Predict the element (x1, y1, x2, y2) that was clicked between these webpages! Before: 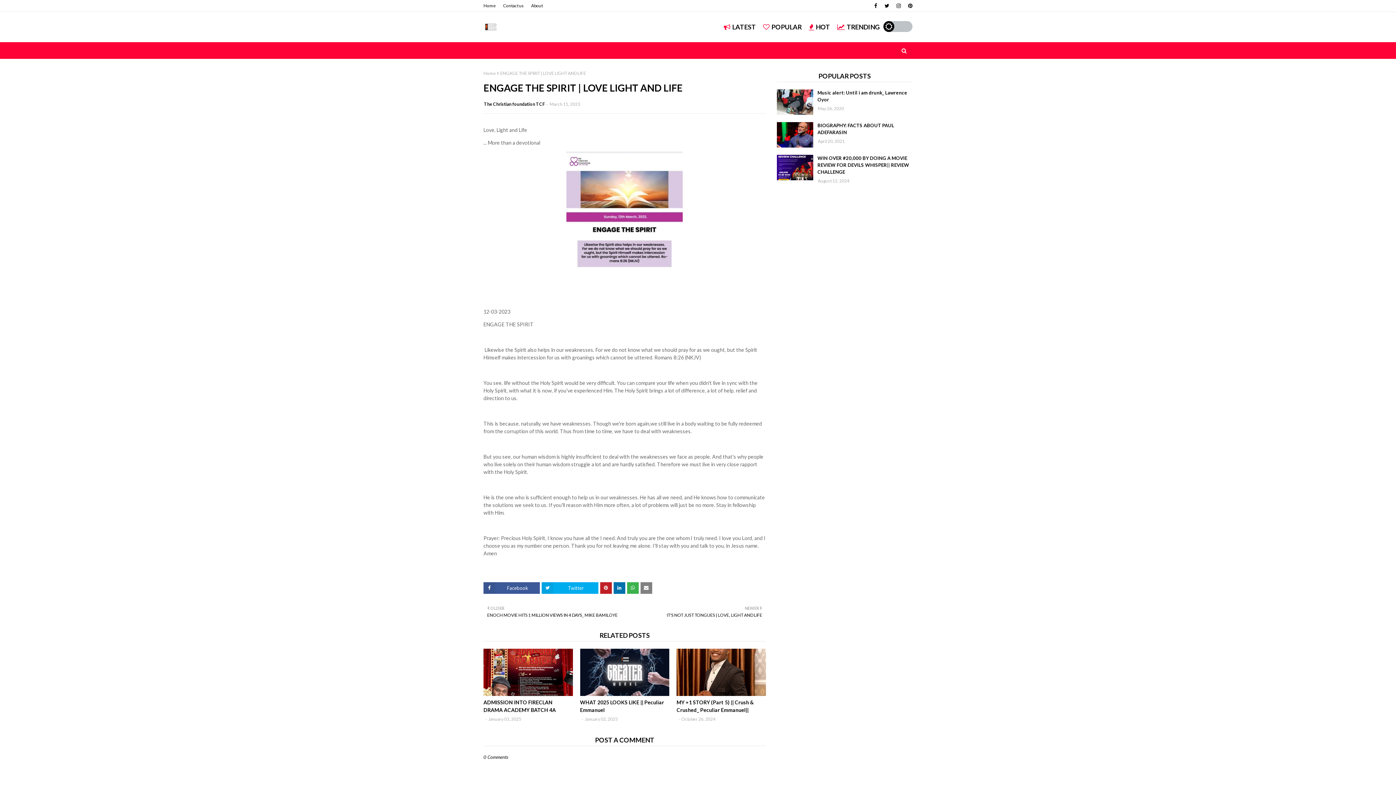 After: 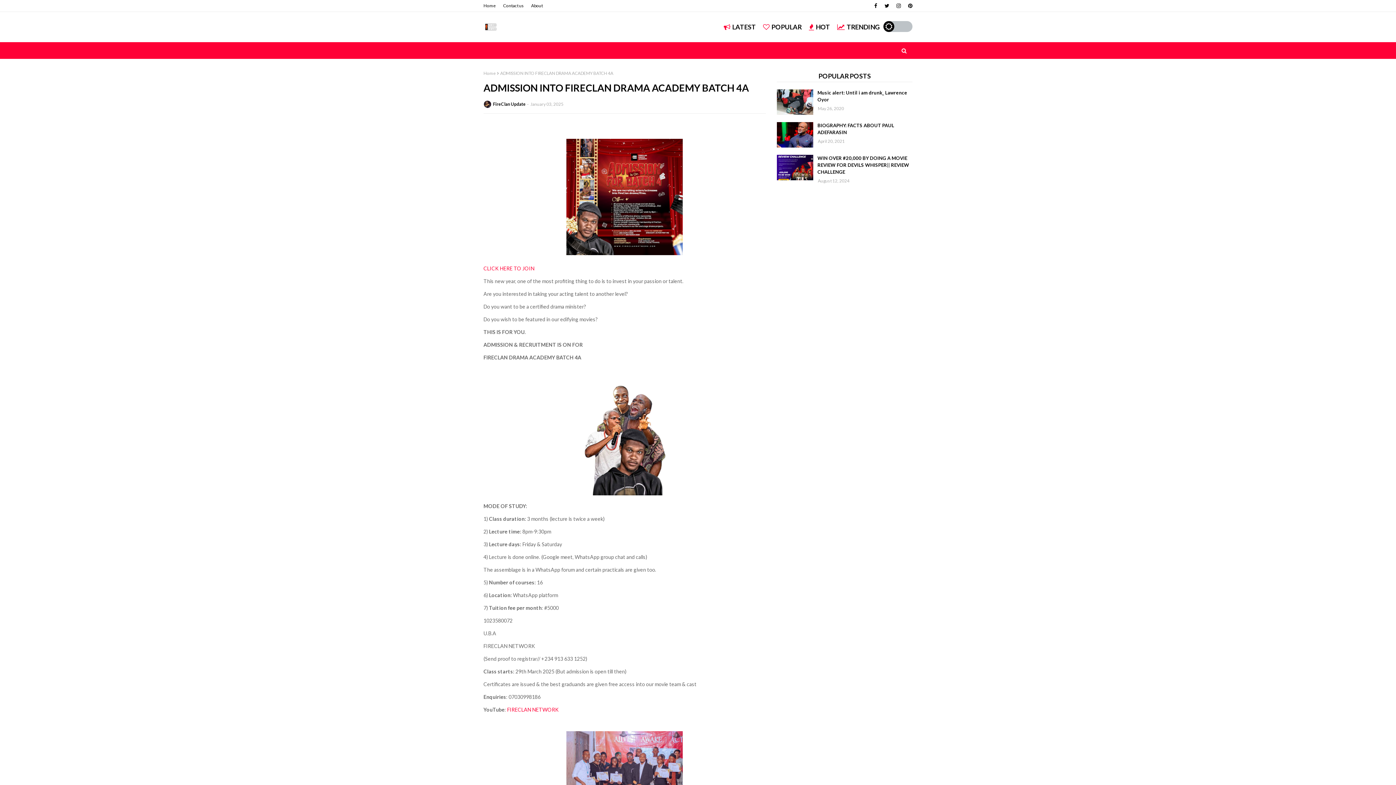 Action: label: ADMISSION INTO FIRECLAN DRAMA ACADEMY BATCH 4A bbox: (483, 699, 572, 714)